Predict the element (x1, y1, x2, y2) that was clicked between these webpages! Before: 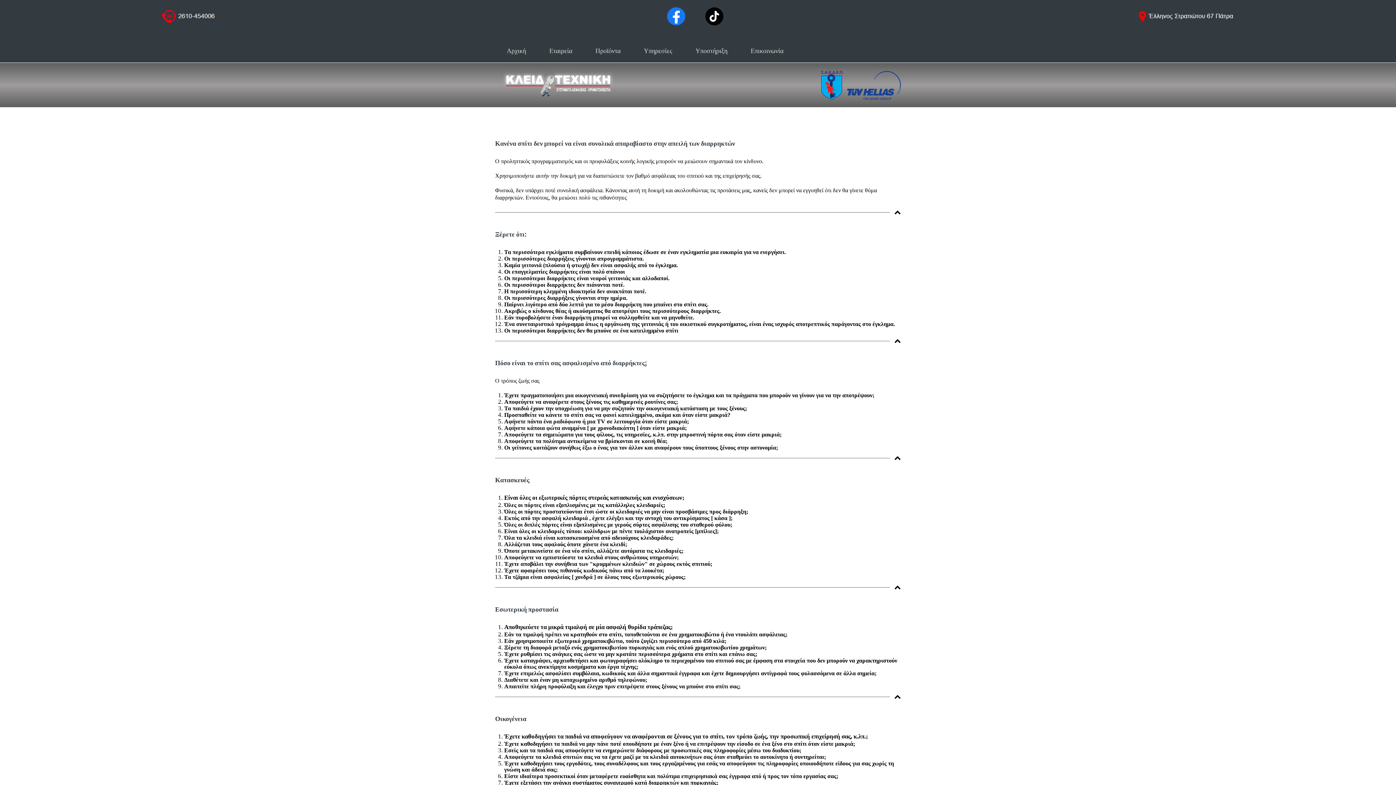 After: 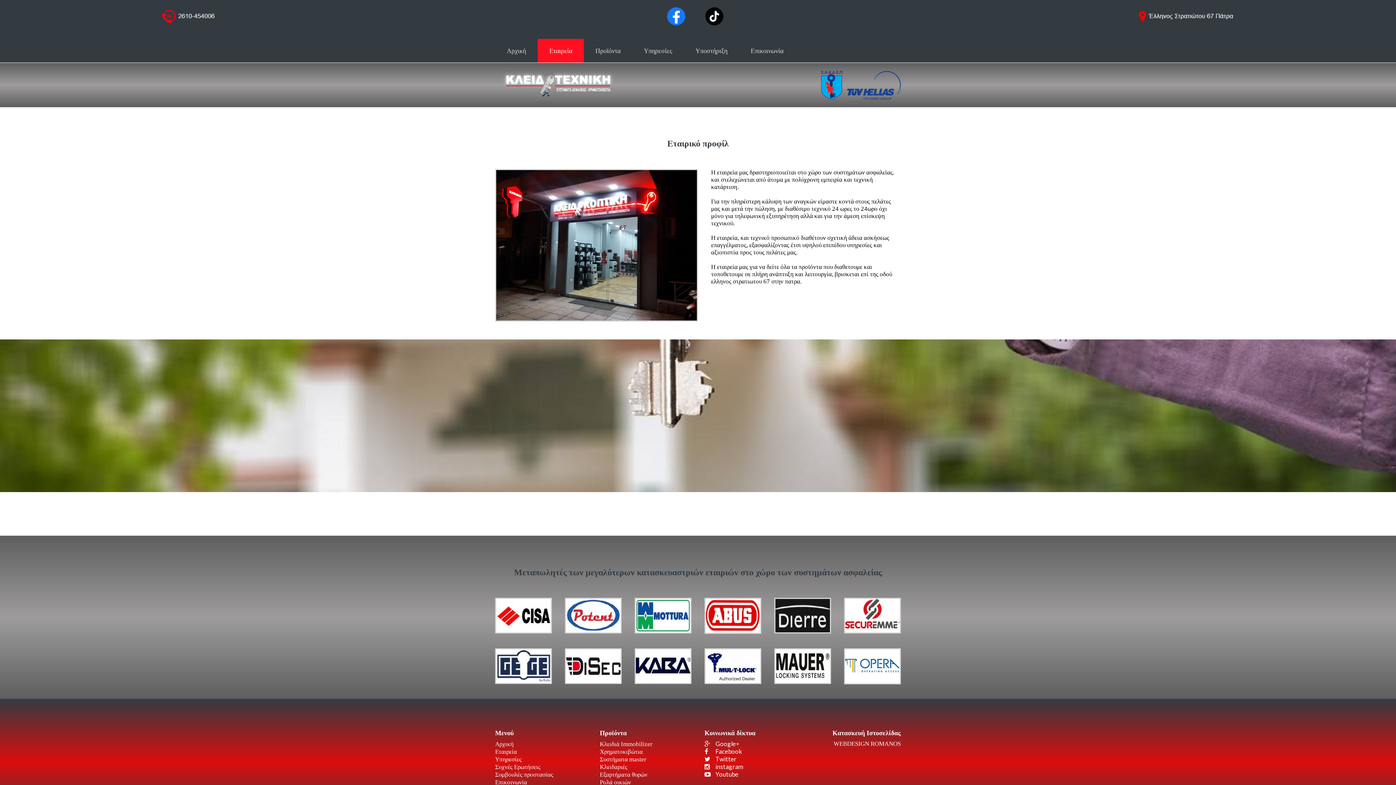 Action: bbox: (537, 38, 584, 62) label: Εταιρεία